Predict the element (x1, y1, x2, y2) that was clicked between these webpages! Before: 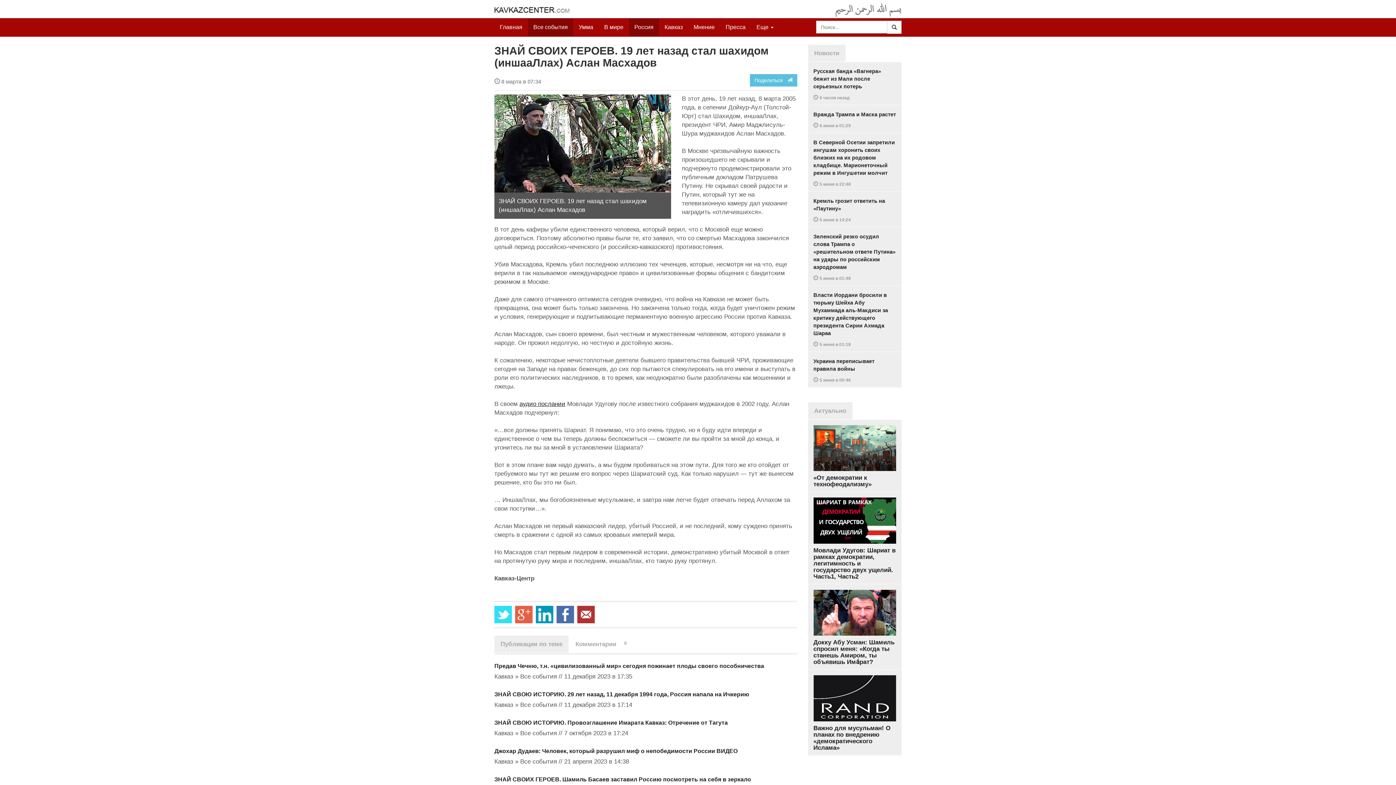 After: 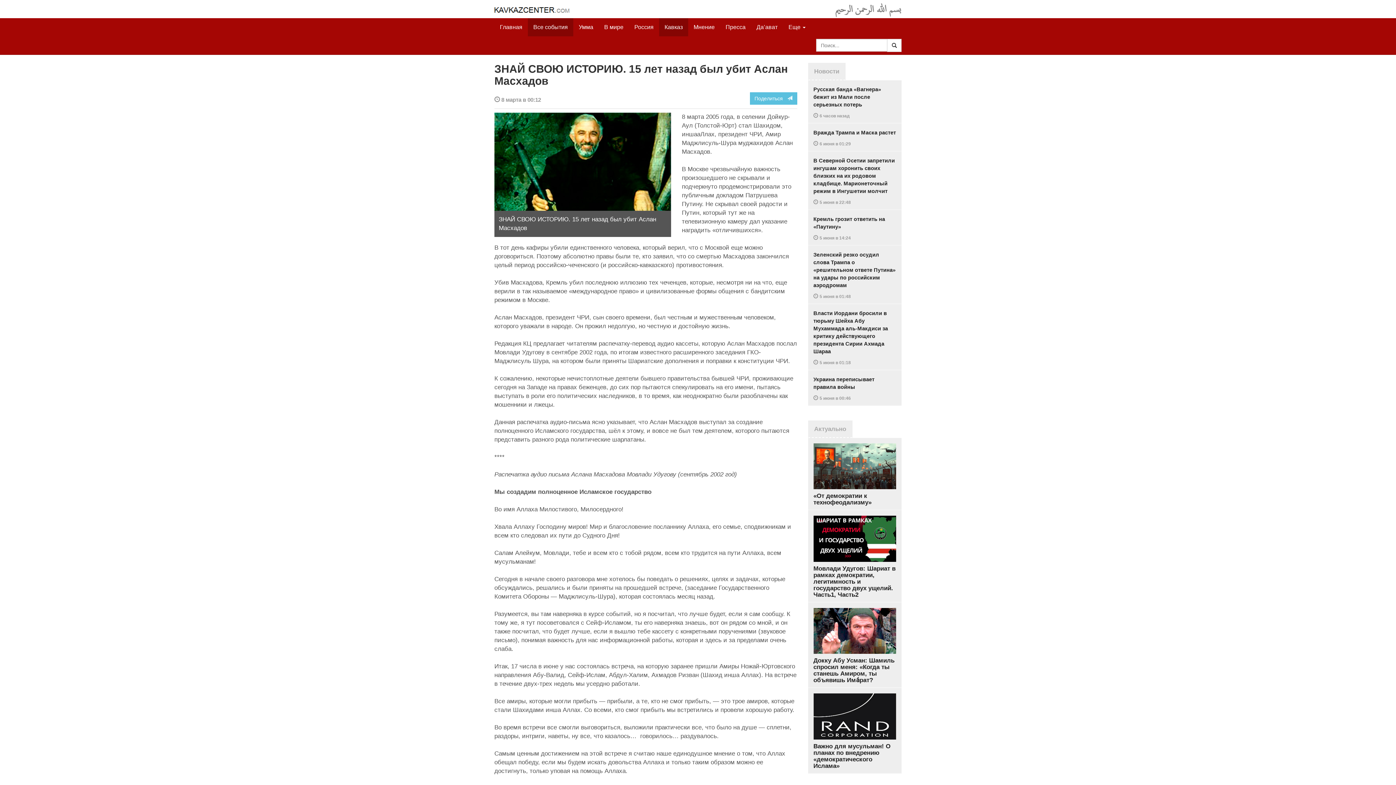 Action: bbox: (519, 400, 565, 407) label: аудио послании